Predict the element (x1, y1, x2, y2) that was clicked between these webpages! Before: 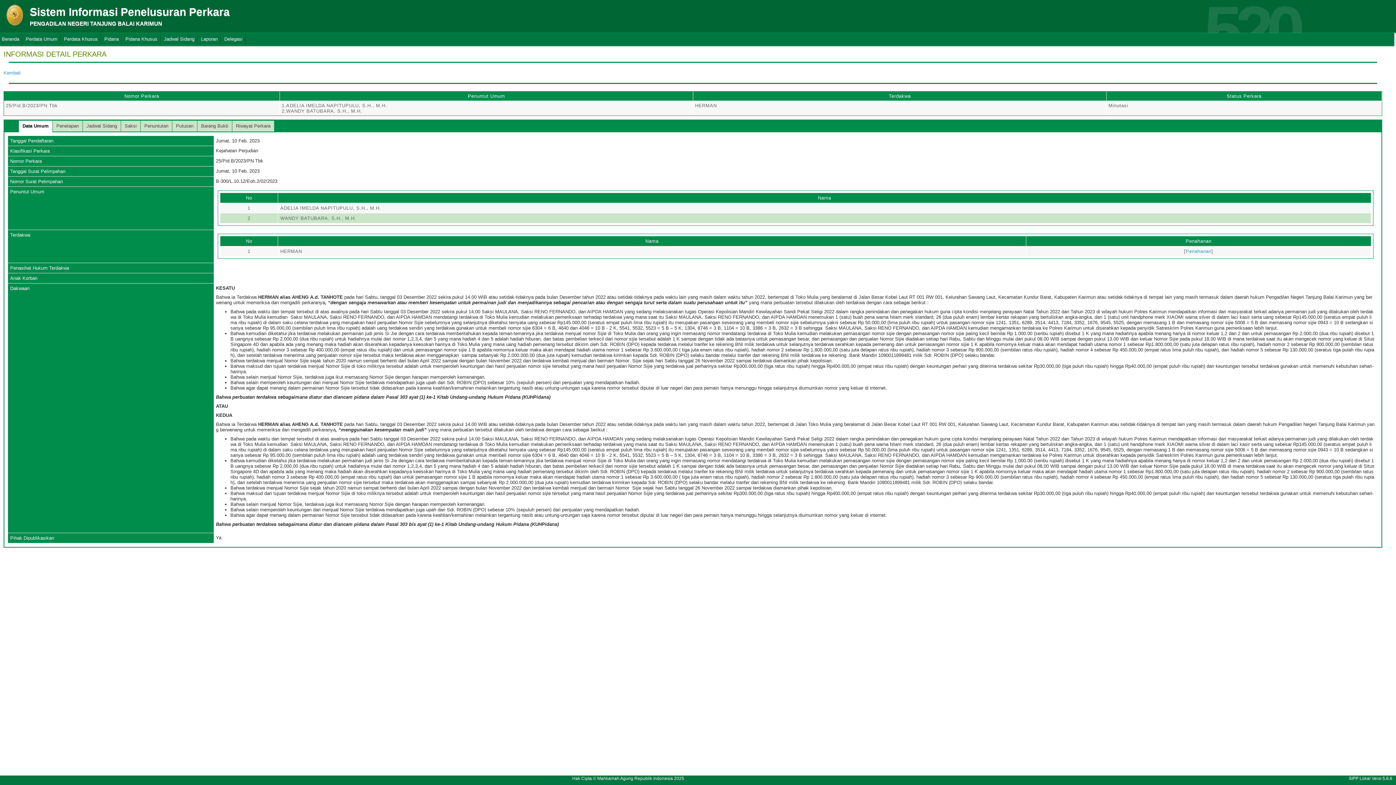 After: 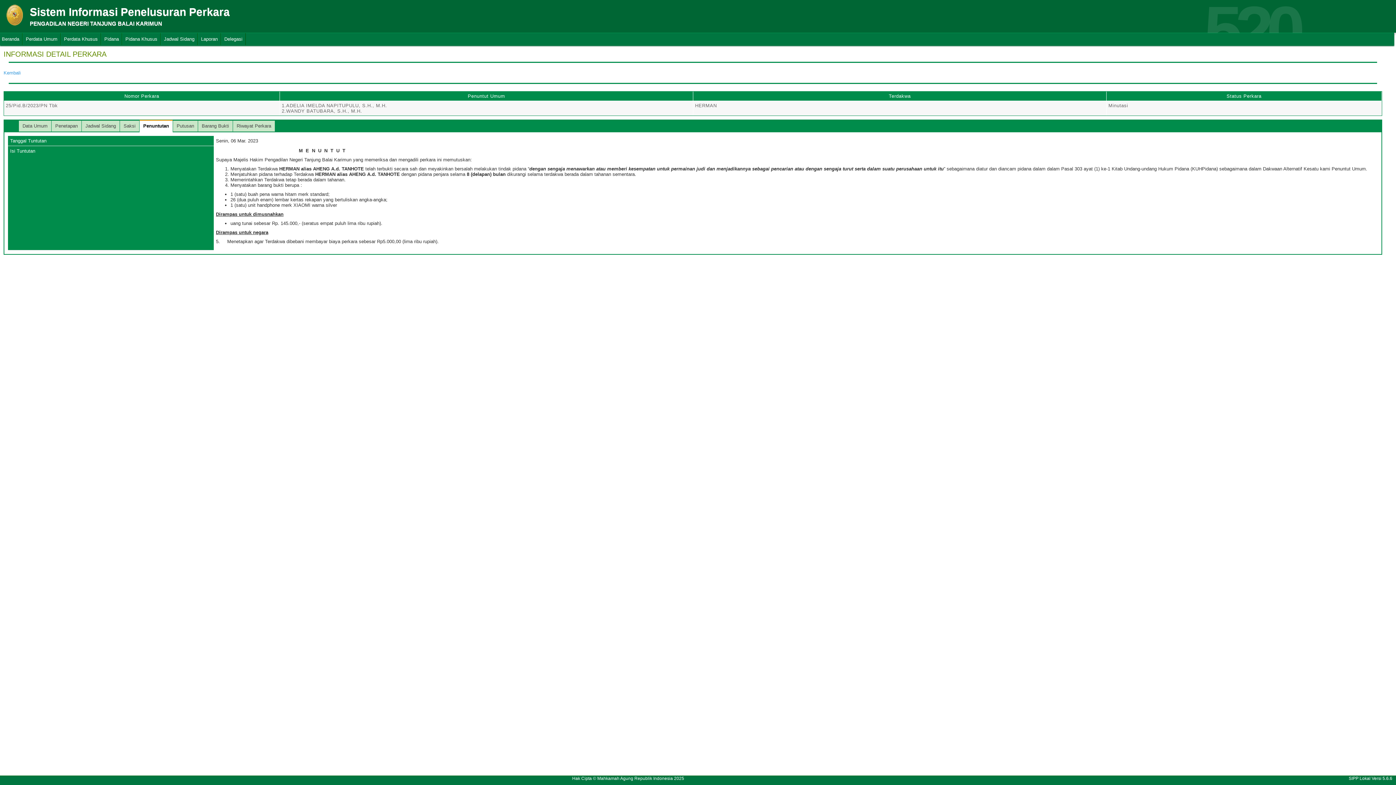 Action: label: Penuntutan bbox: (140, 120, 172, 131)